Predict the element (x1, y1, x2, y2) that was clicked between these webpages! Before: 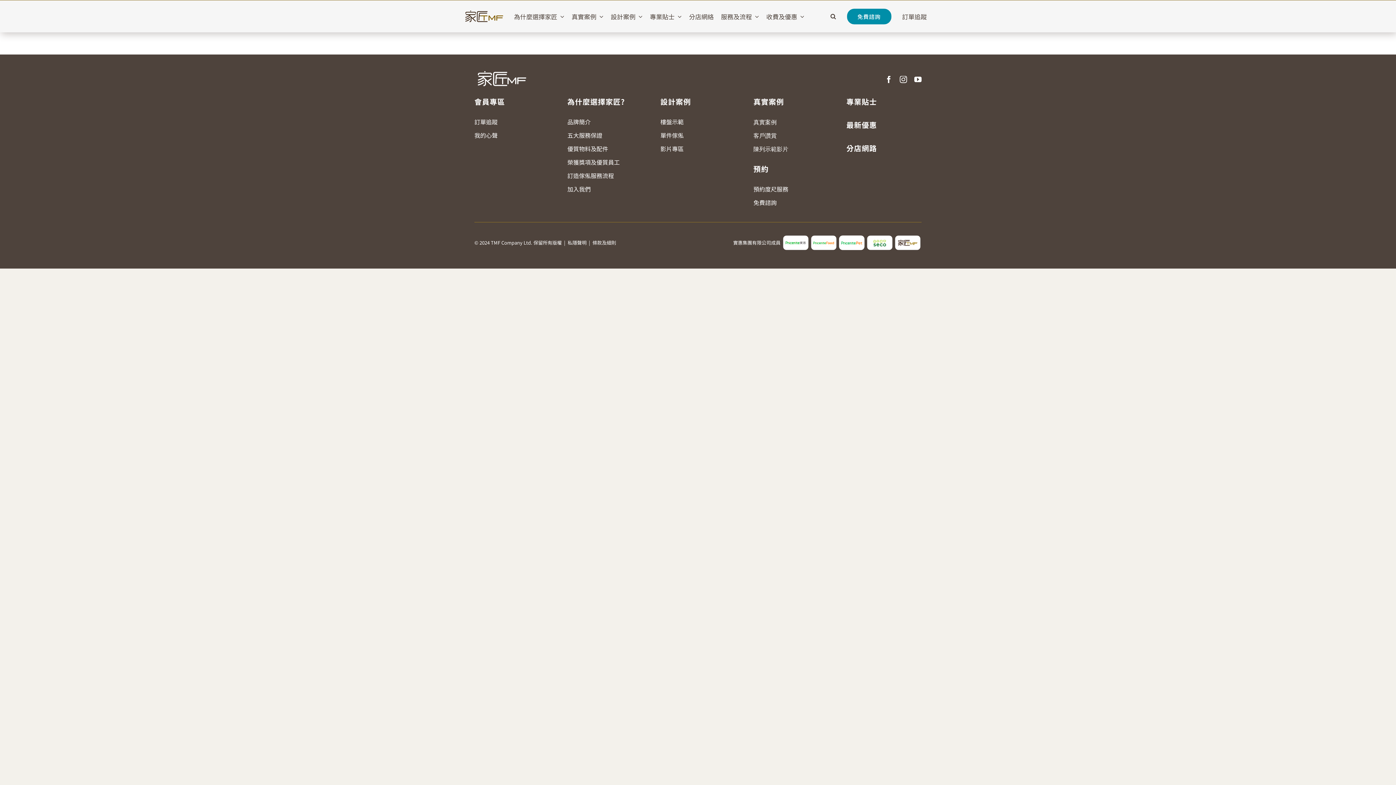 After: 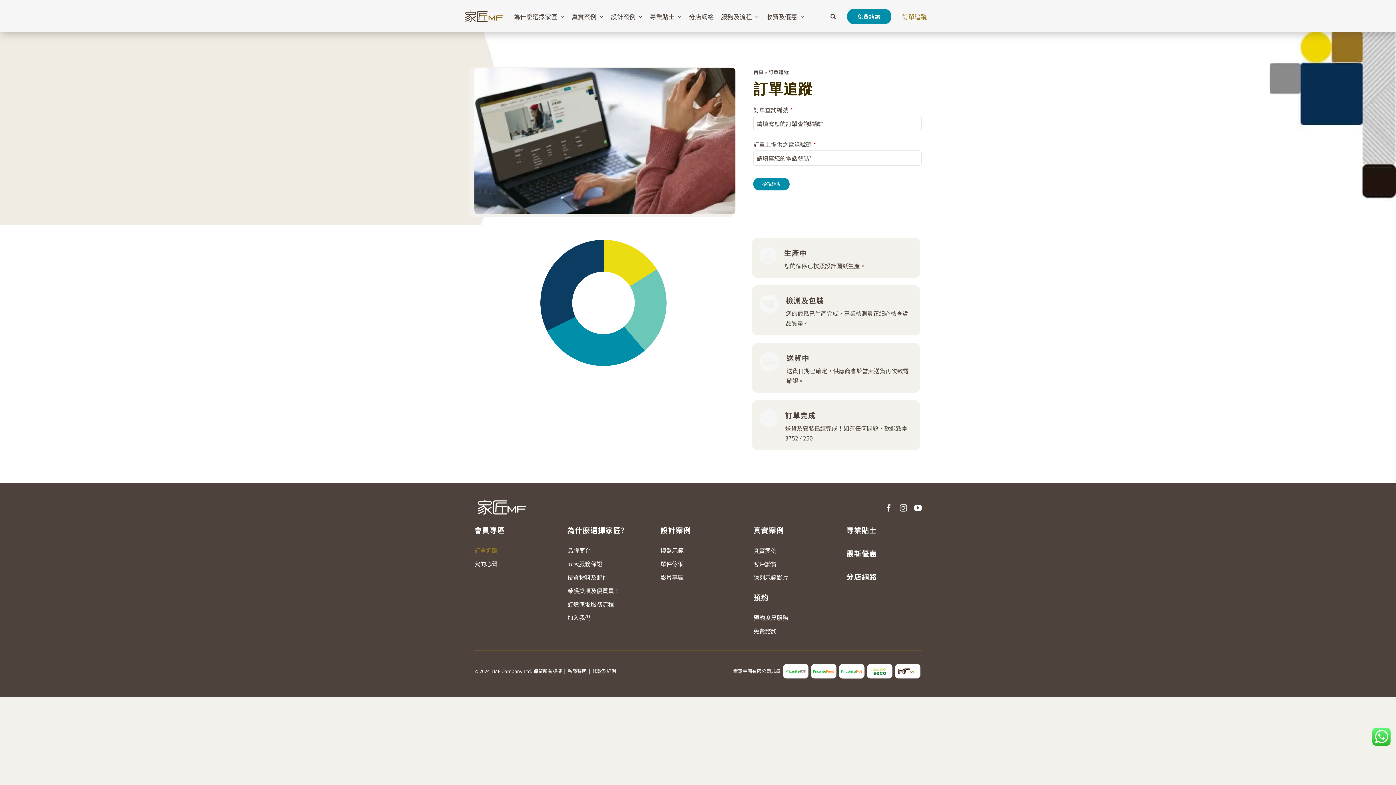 Action: label: 訂單追蹤 bbox: (902, 4, 927, 28)